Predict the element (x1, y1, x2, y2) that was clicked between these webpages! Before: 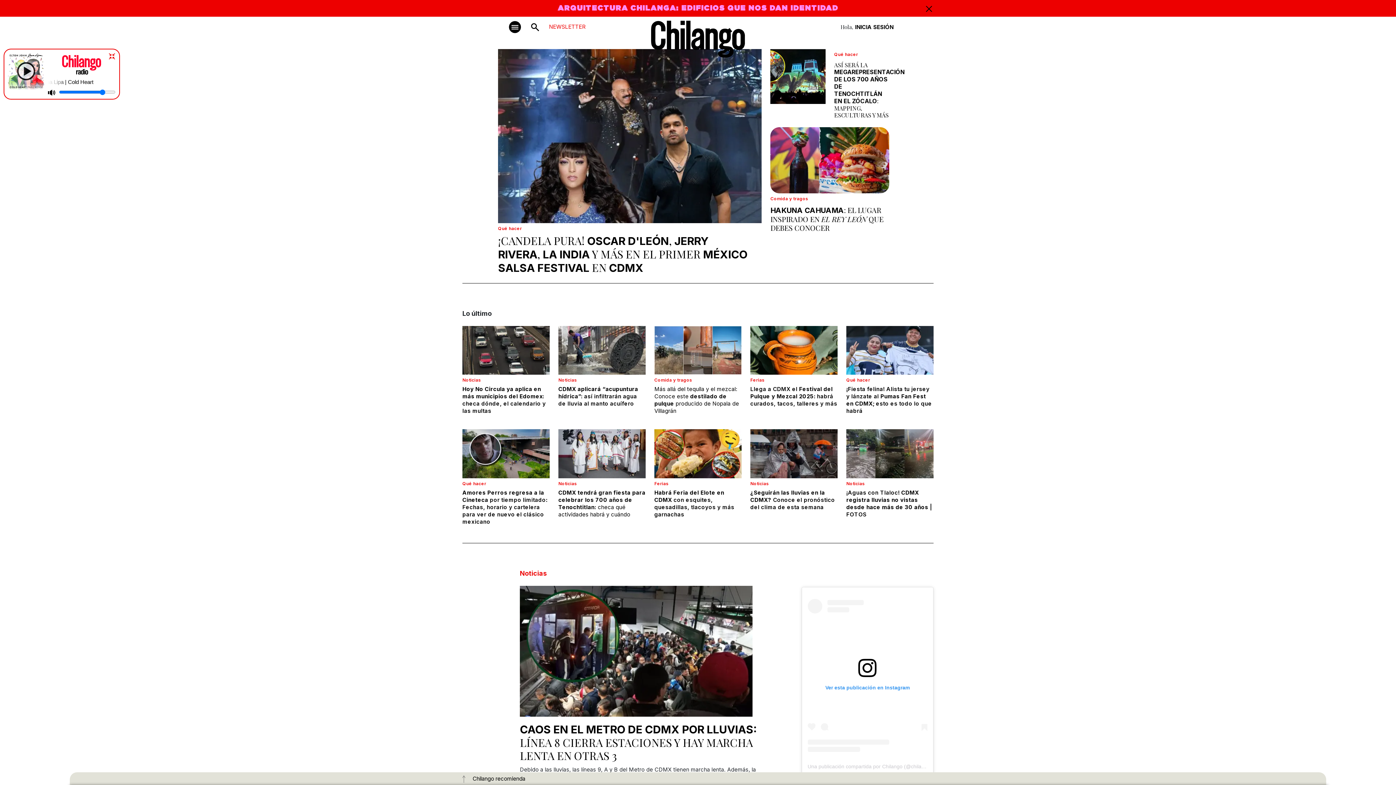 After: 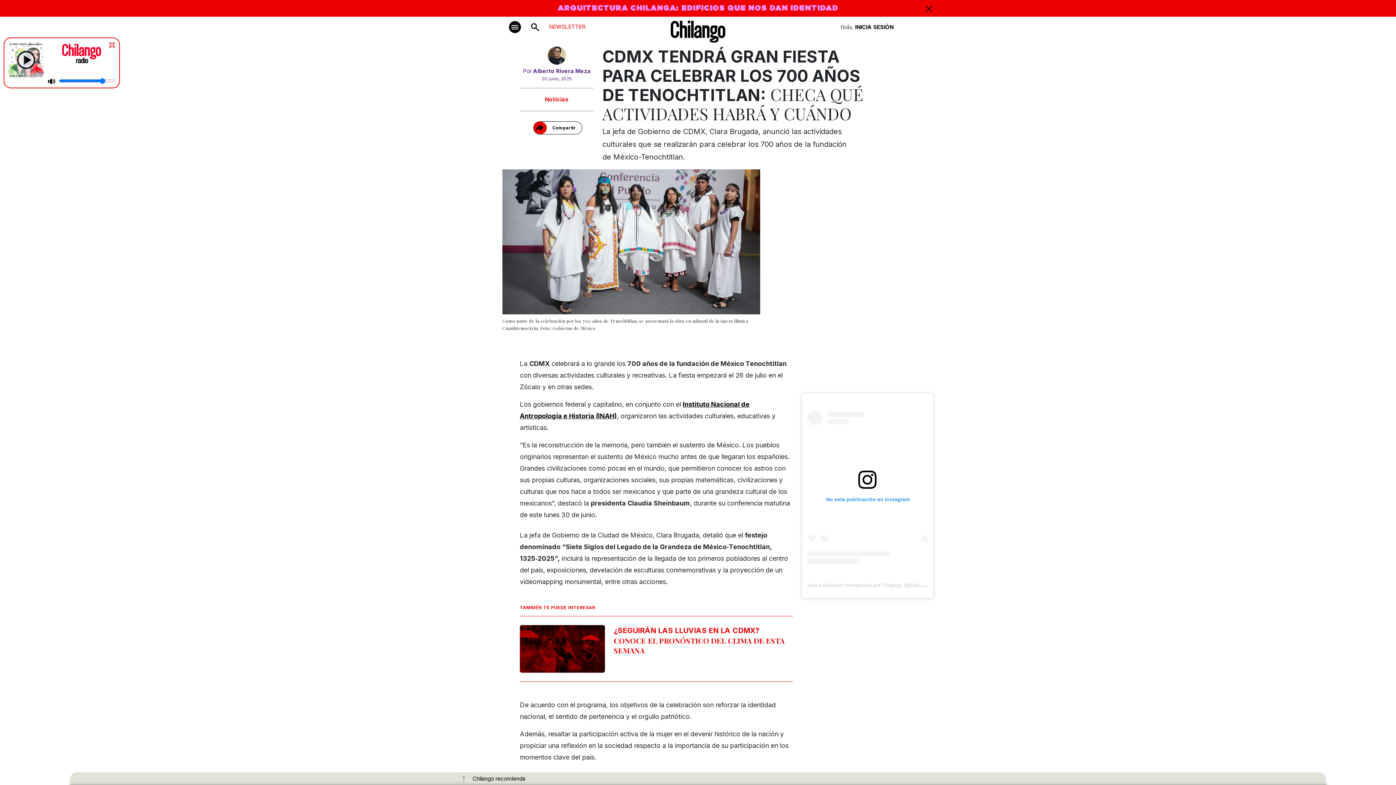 Action: bbox: (558, 429, 645, 478)